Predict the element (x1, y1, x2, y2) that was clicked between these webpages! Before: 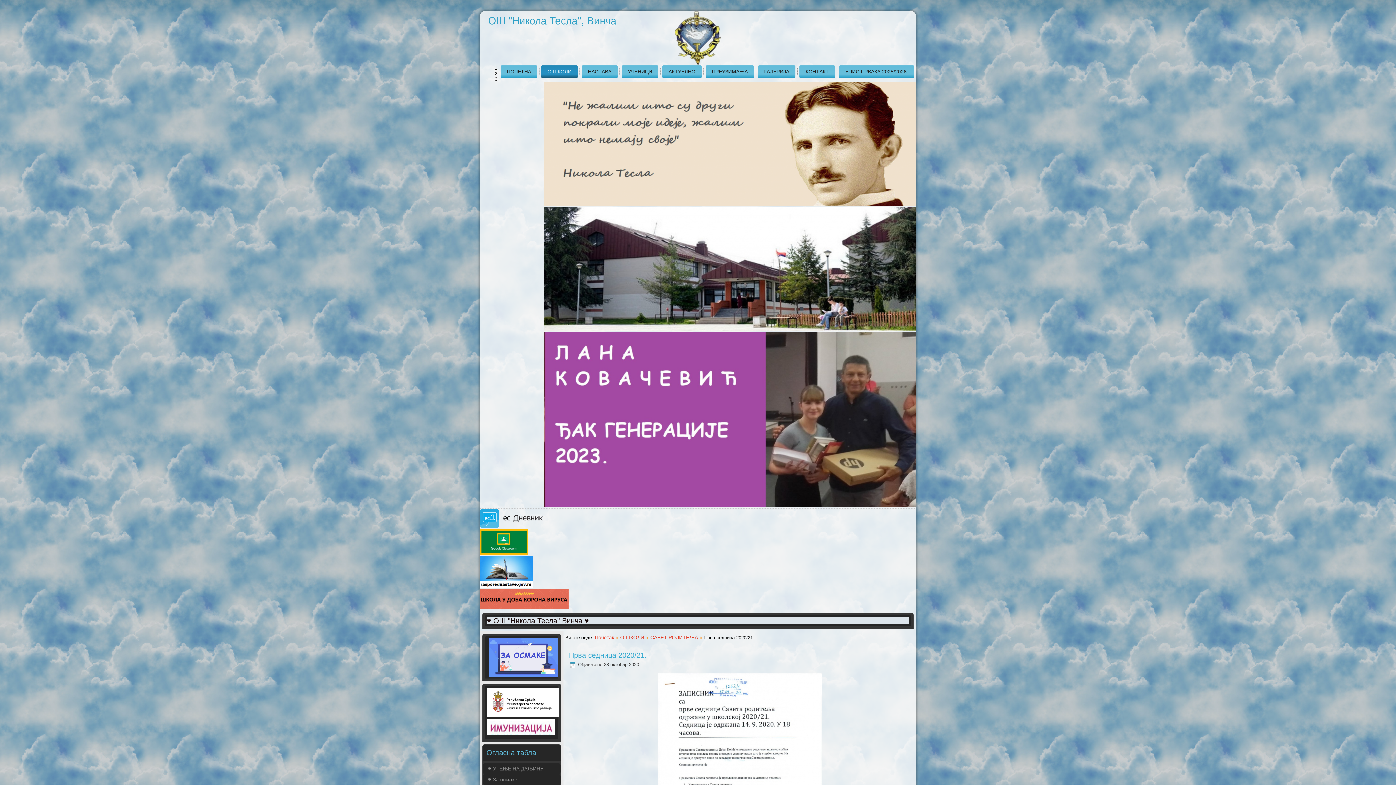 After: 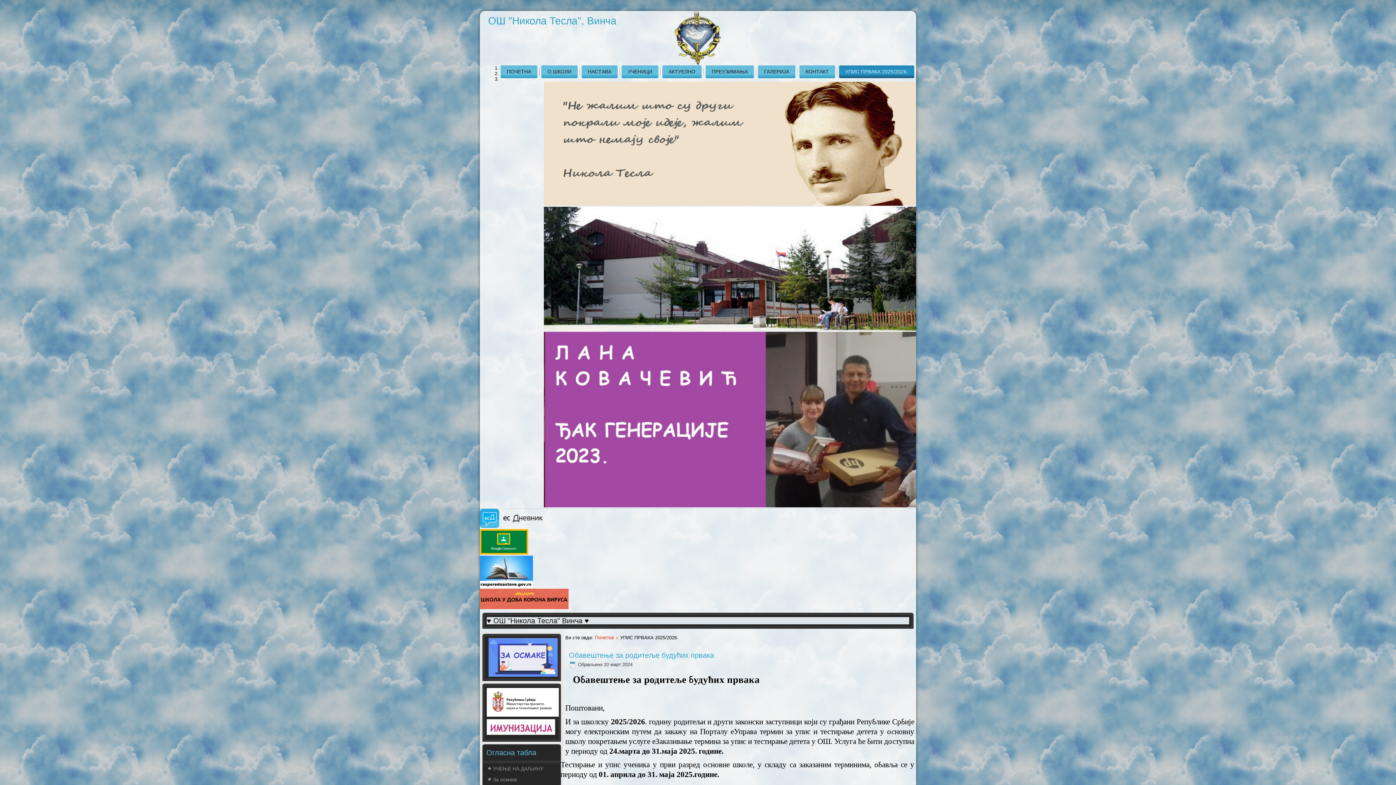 Action: label: УПИС ПРВАКА 2025/2026. bbox: (839, 65, 914, 78)